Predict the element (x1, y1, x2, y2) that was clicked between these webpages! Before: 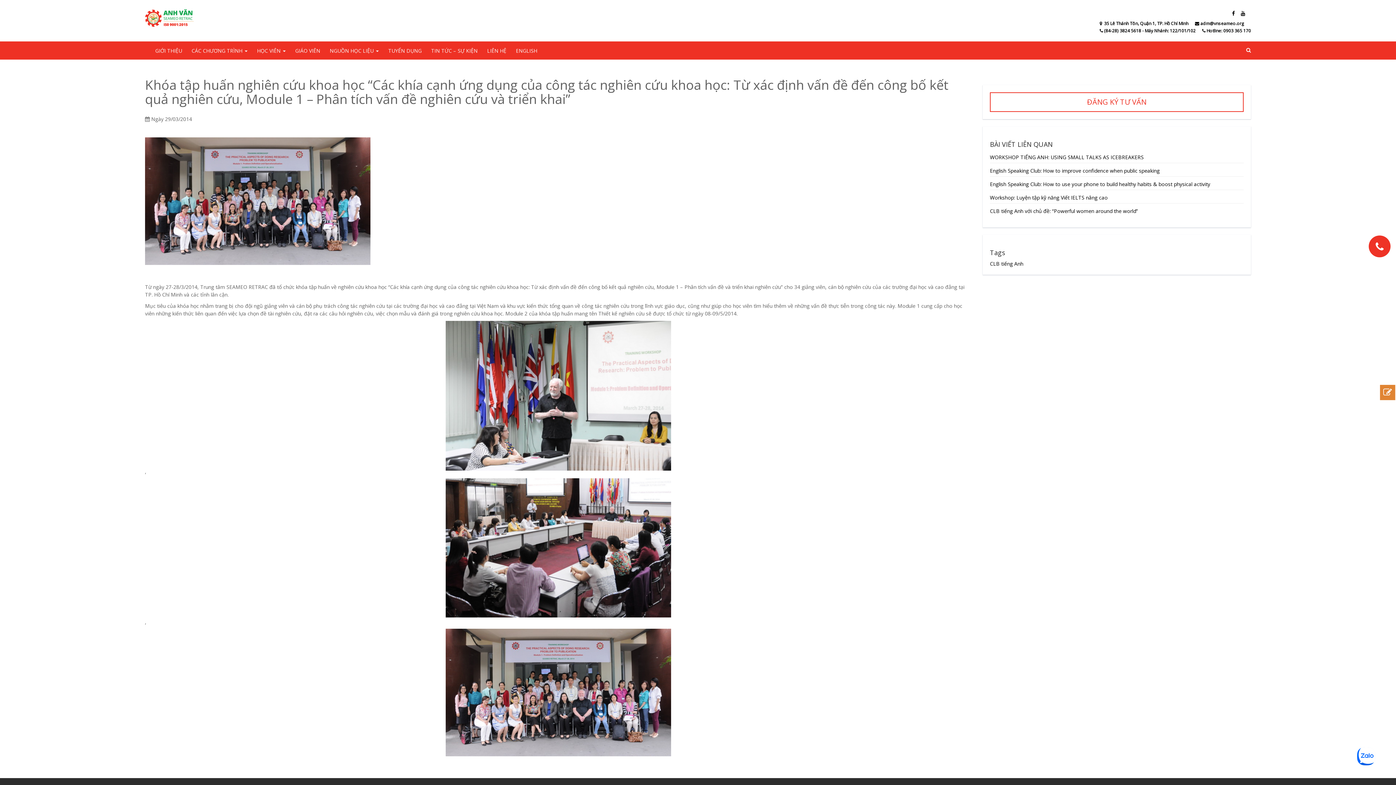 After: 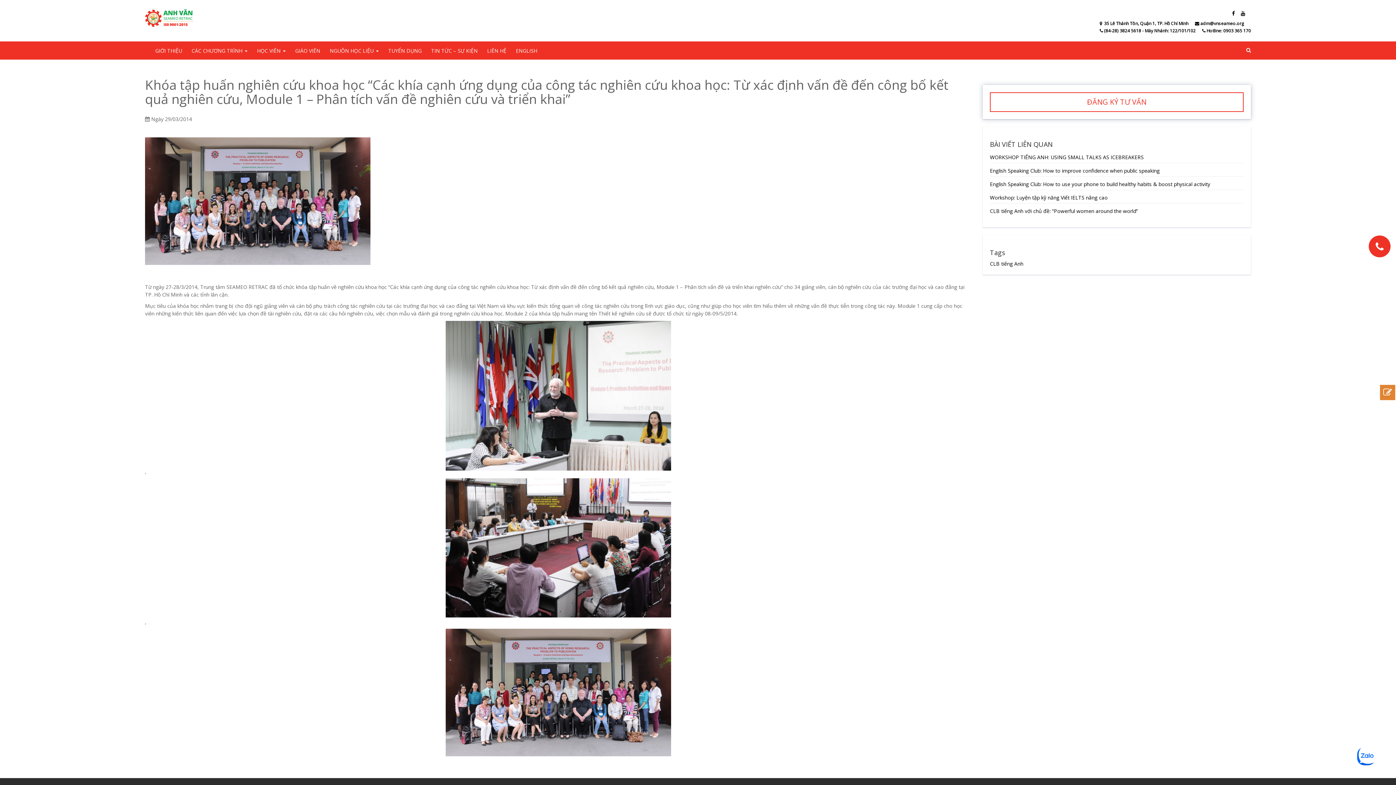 Action: bbox: (990, 92, 1244, 112) label: ĐĂNG KÝ TƯ VẤN